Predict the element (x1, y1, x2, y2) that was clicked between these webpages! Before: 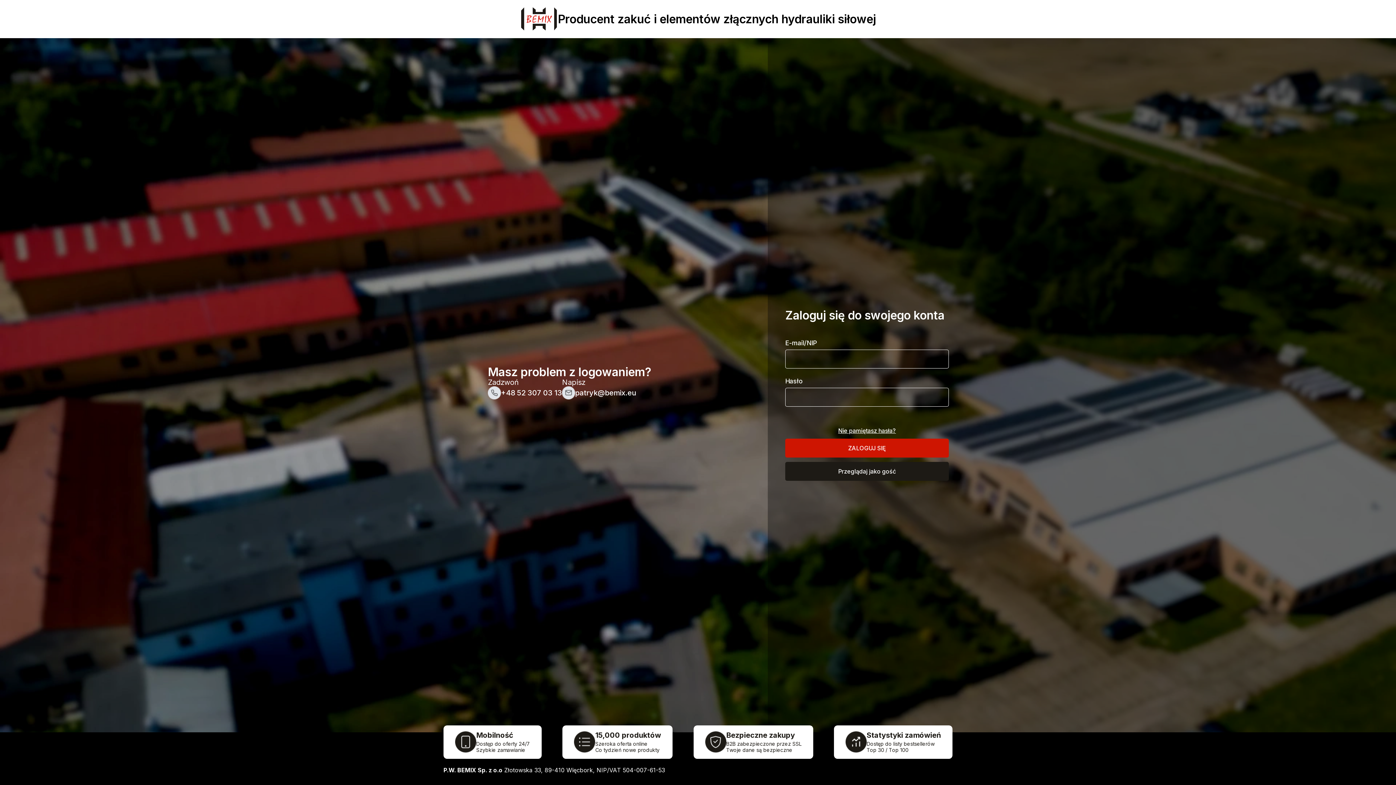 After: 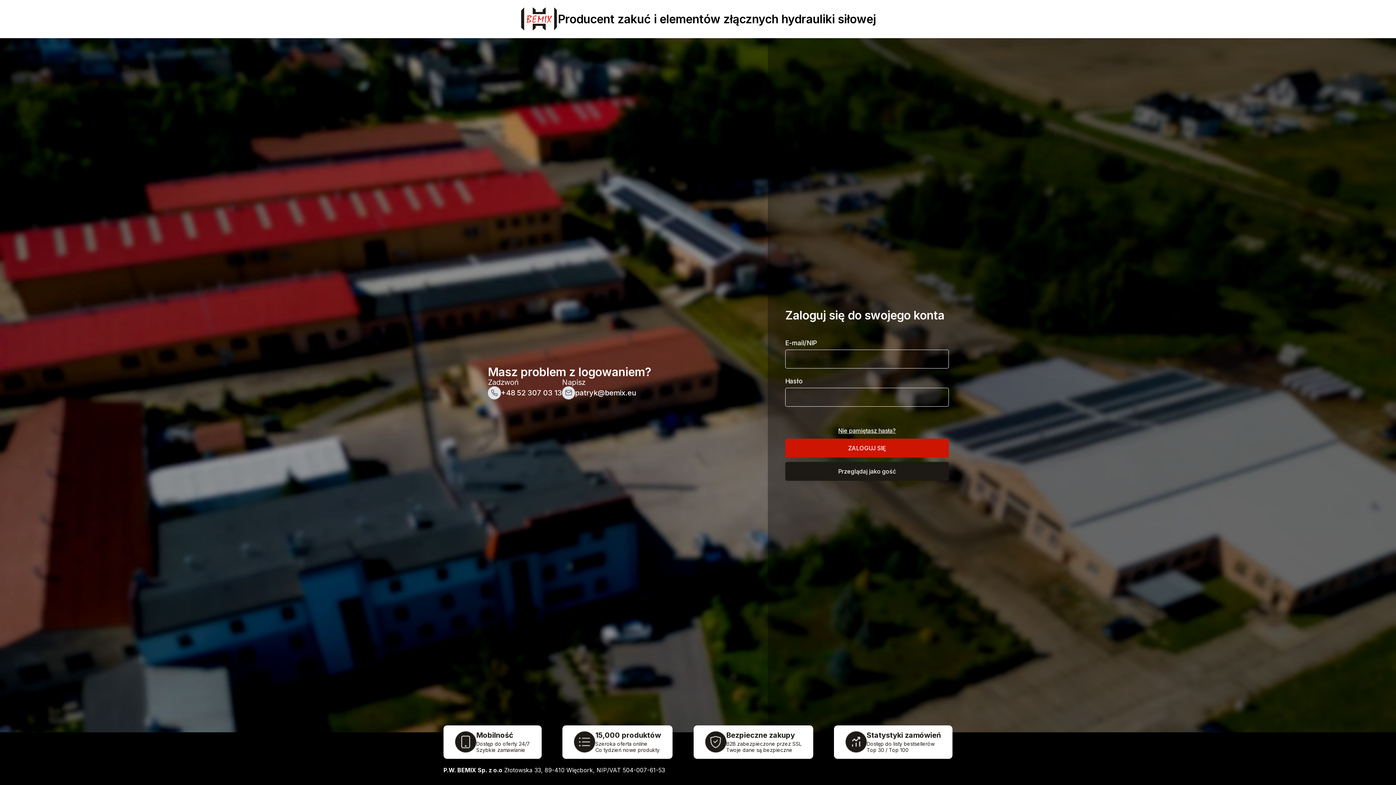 Action: bbox: (520, 7, 558, 30)